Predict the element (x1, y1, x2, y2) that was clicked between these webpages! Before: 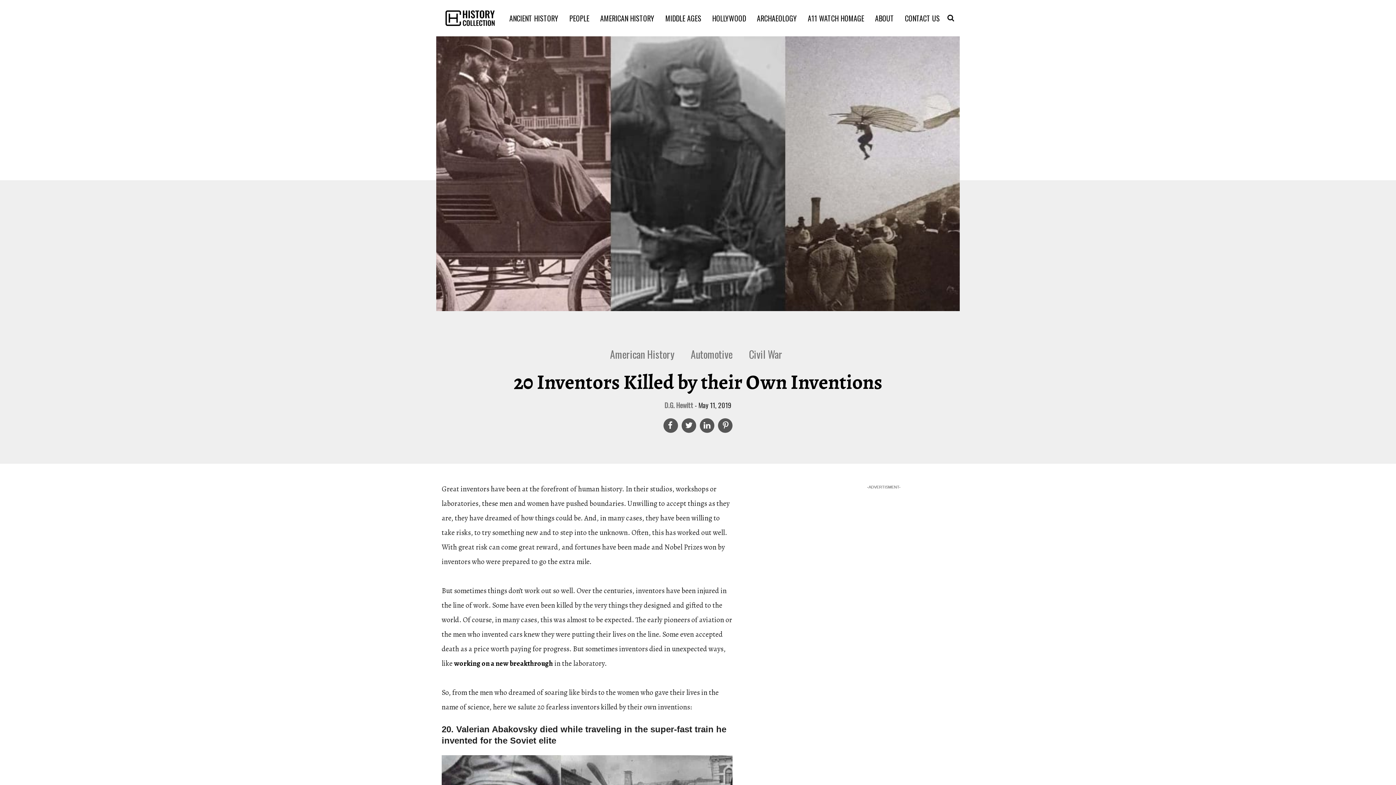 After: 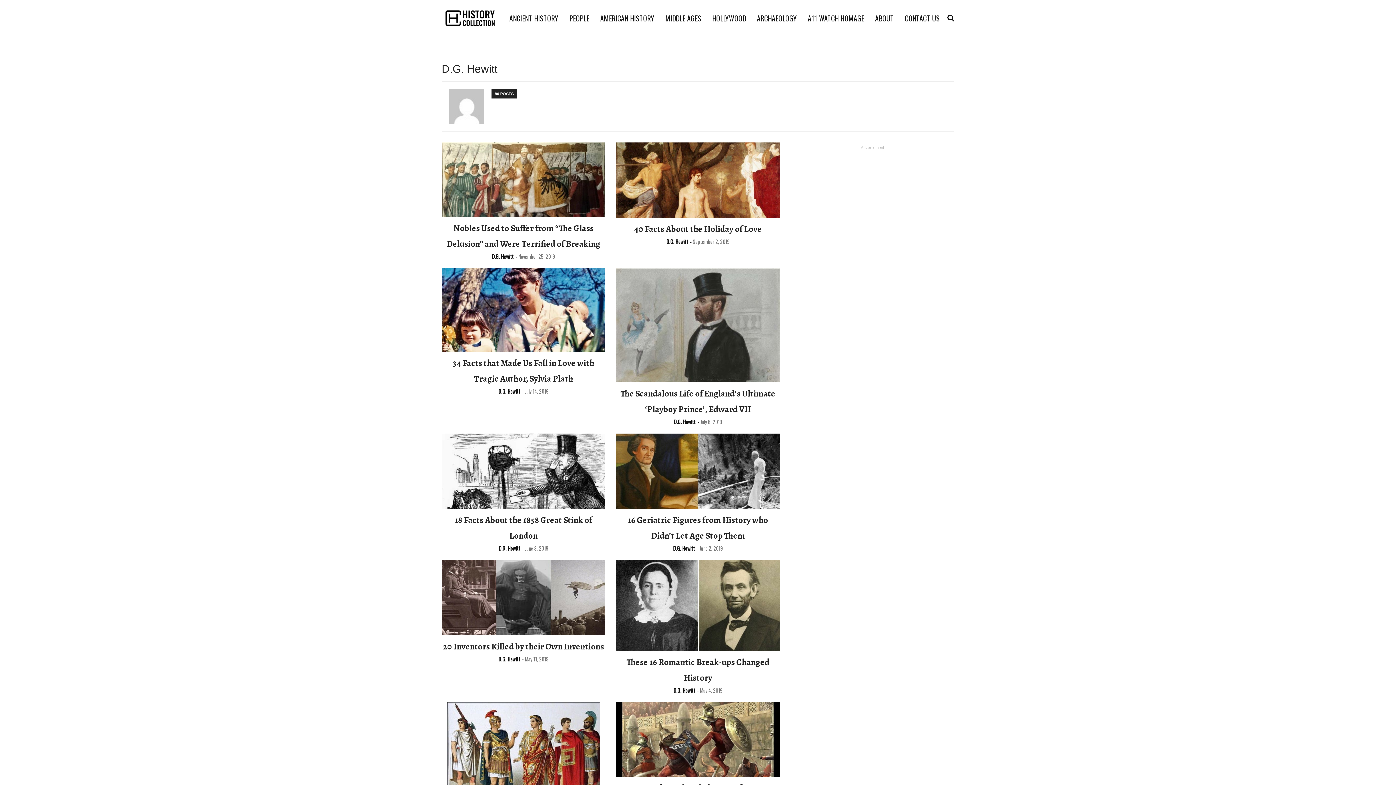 Action: label: D.G. Hewitt bbox: (664, 399, 693, 410)